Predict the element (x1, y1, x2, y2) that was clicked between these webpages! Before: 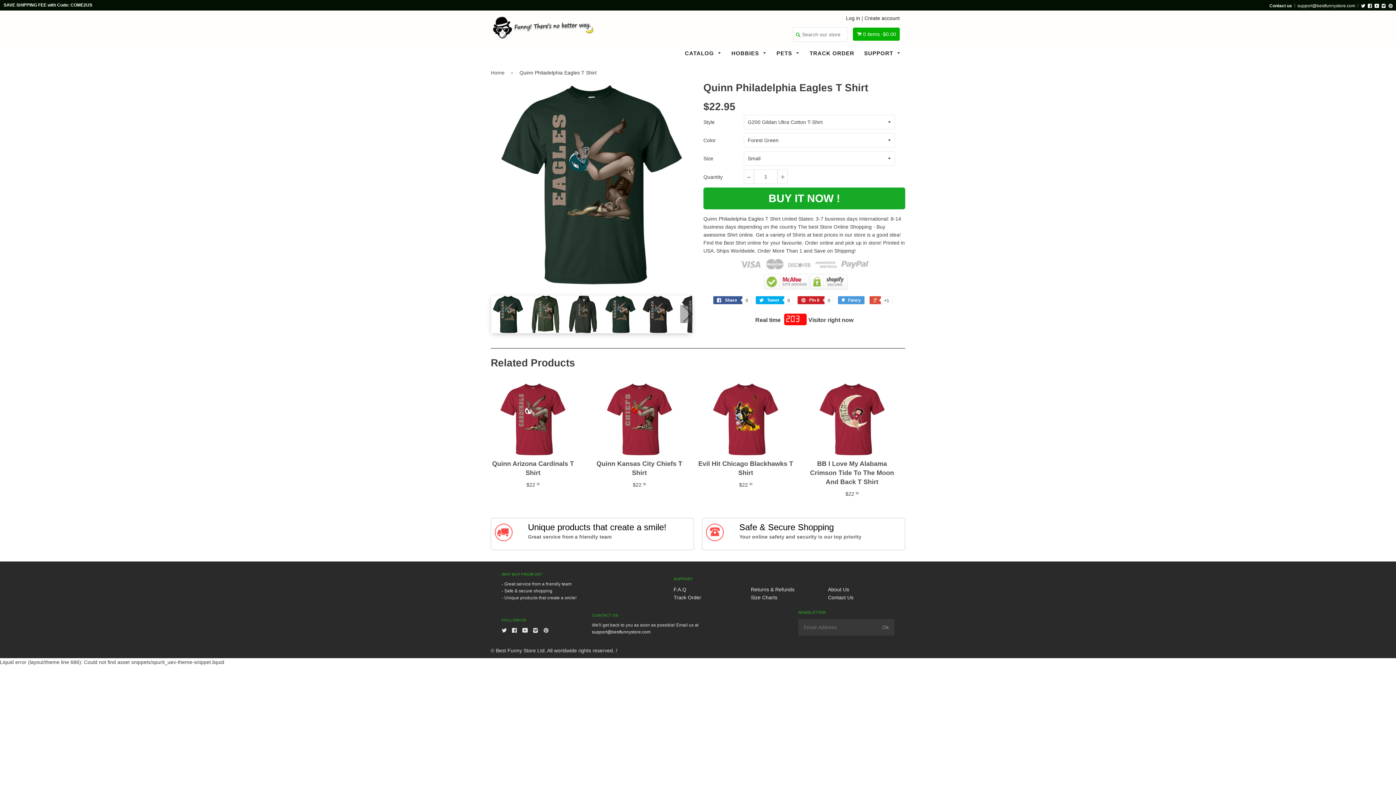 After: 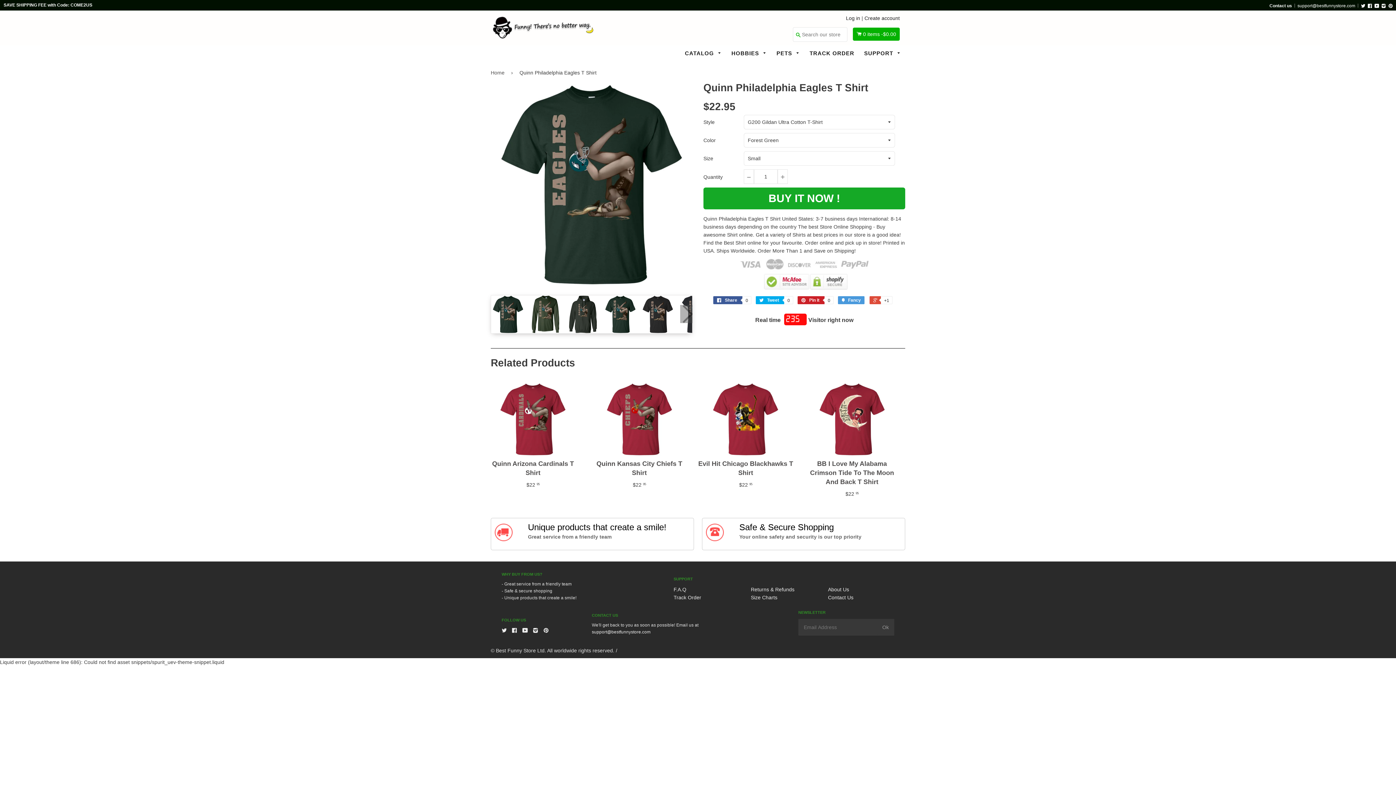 Action: label: support@bestfunnystore.com bbox: (592, 629, 650, 635)